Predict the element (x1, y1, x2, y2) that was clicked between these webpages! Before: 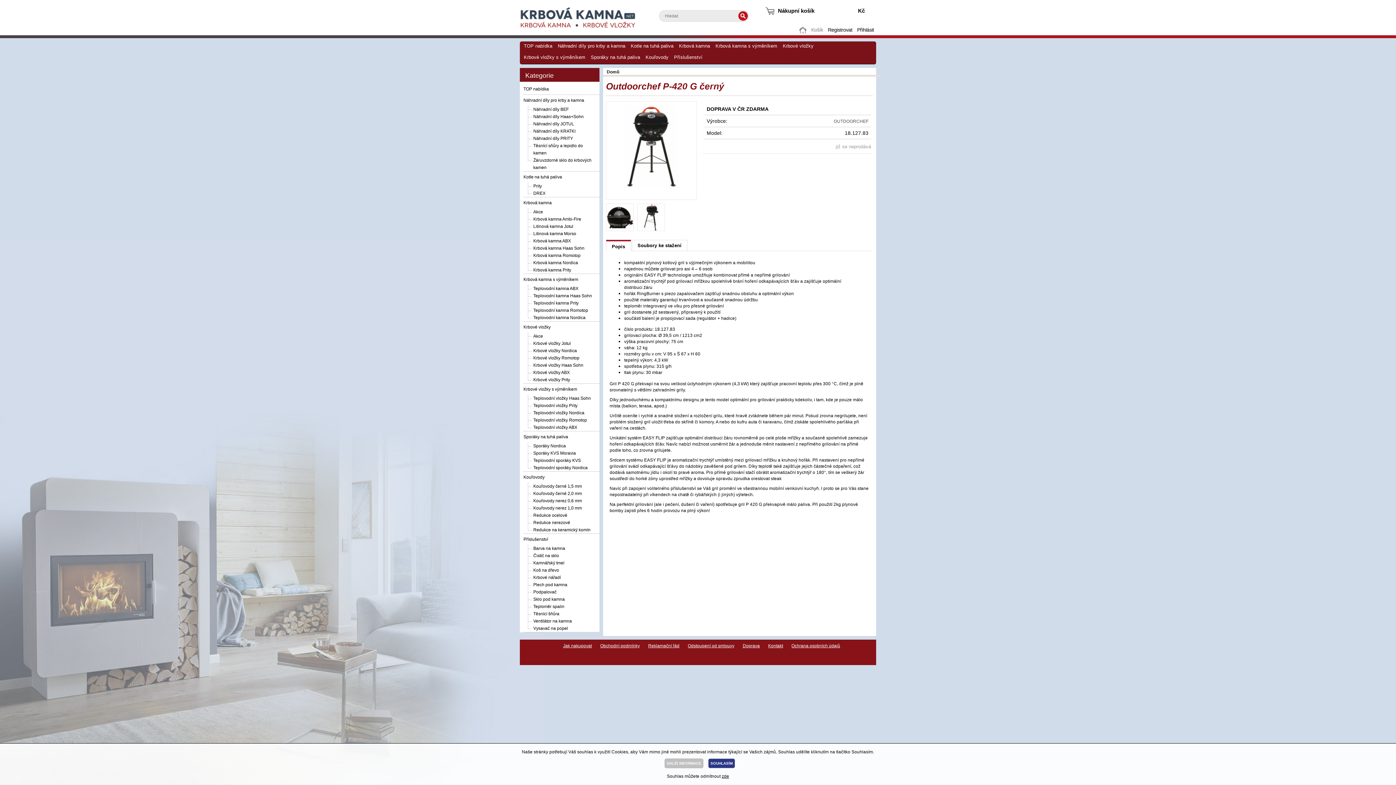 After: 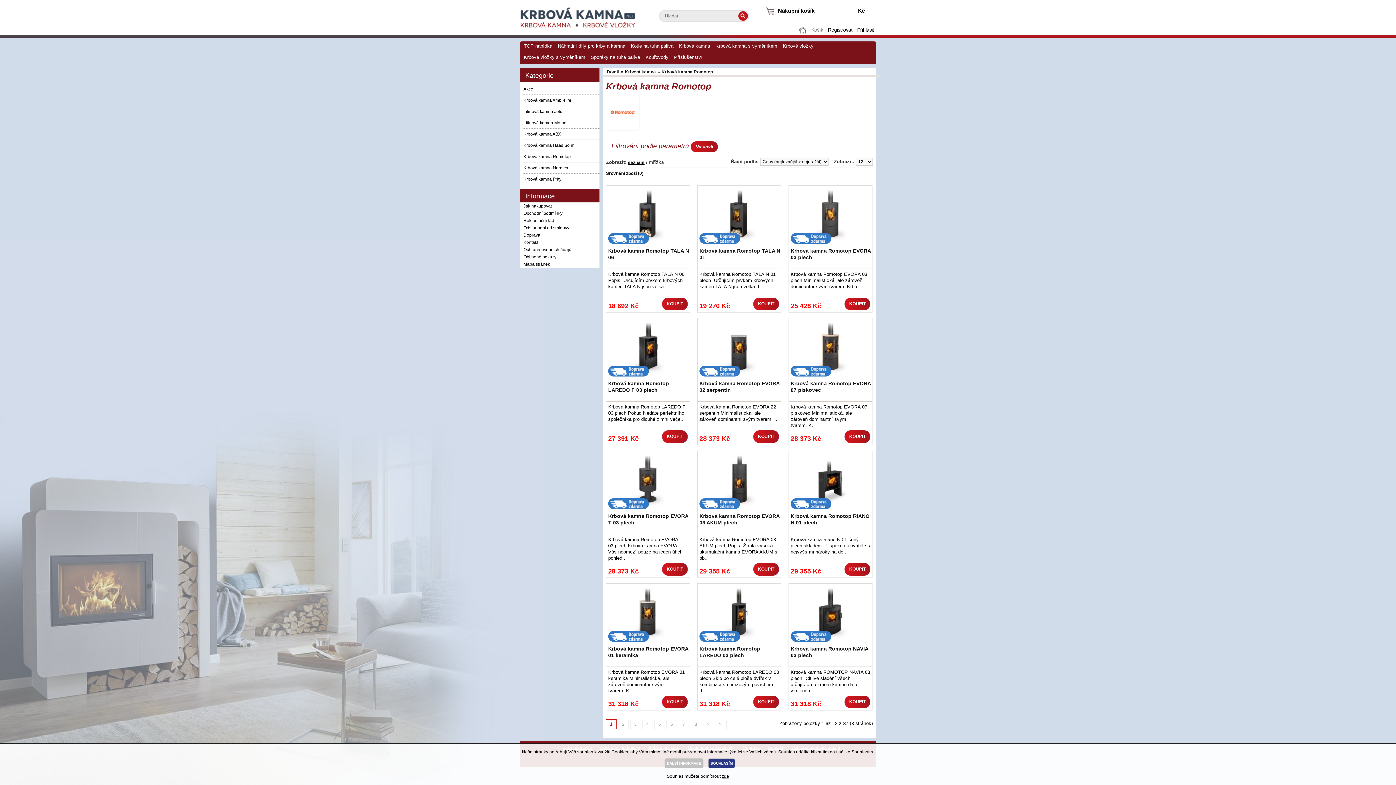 Action: label: Krbová kamna Romotop bbox: (533, 253, 580, 258)